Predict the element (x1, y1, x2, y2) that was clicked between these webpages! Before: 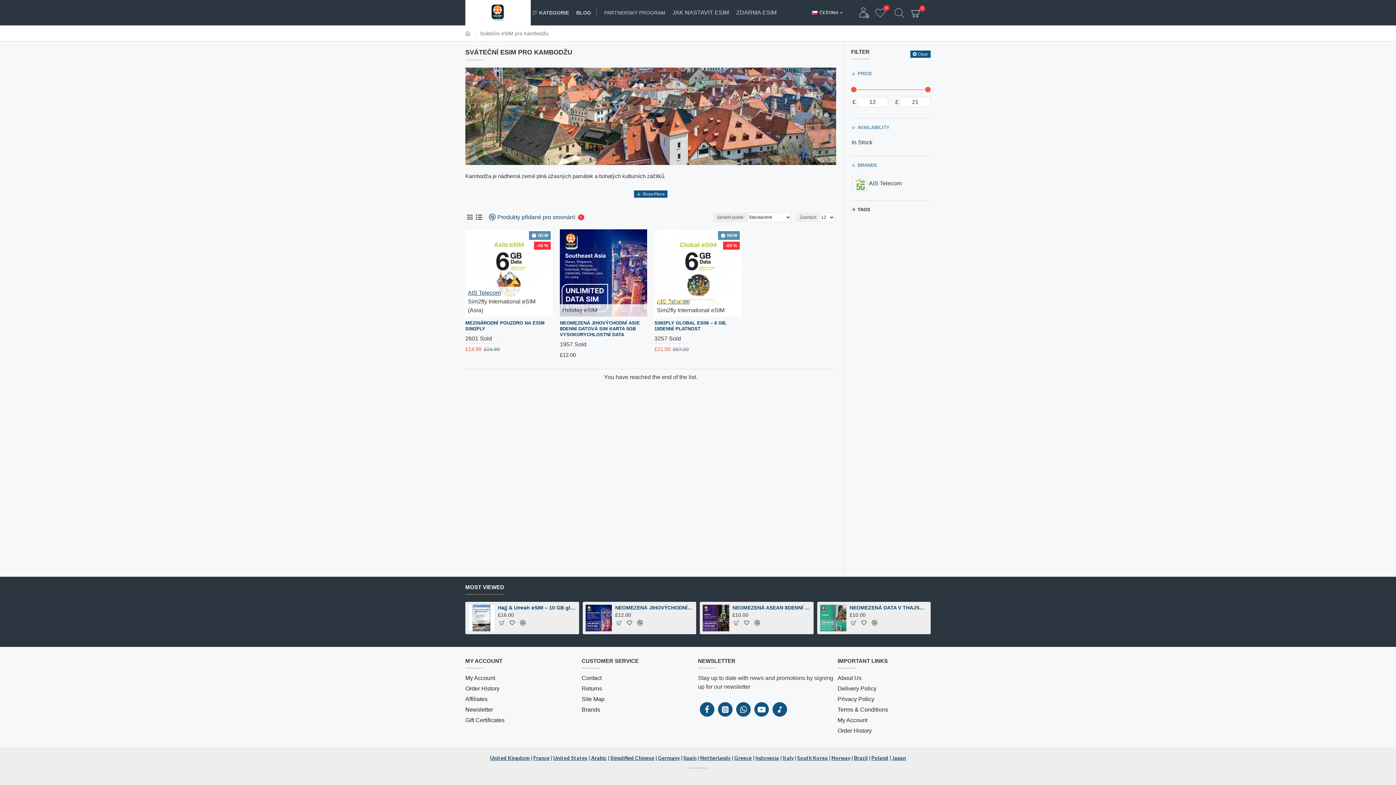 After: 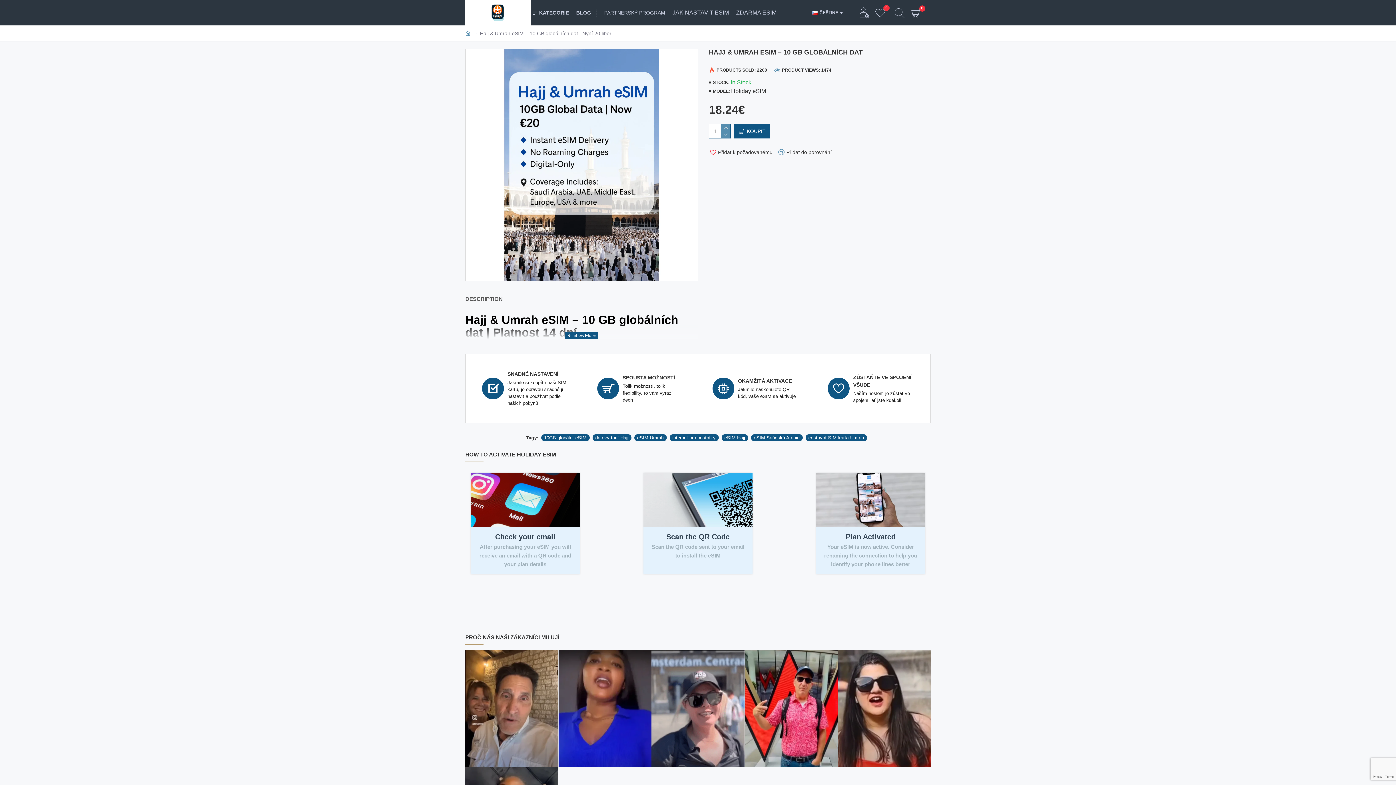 Action: bbox: (498, 604, 576, 611) label: Hajj & Umrah eSIM – 10 GB globálních dat | Nyní 20 liber